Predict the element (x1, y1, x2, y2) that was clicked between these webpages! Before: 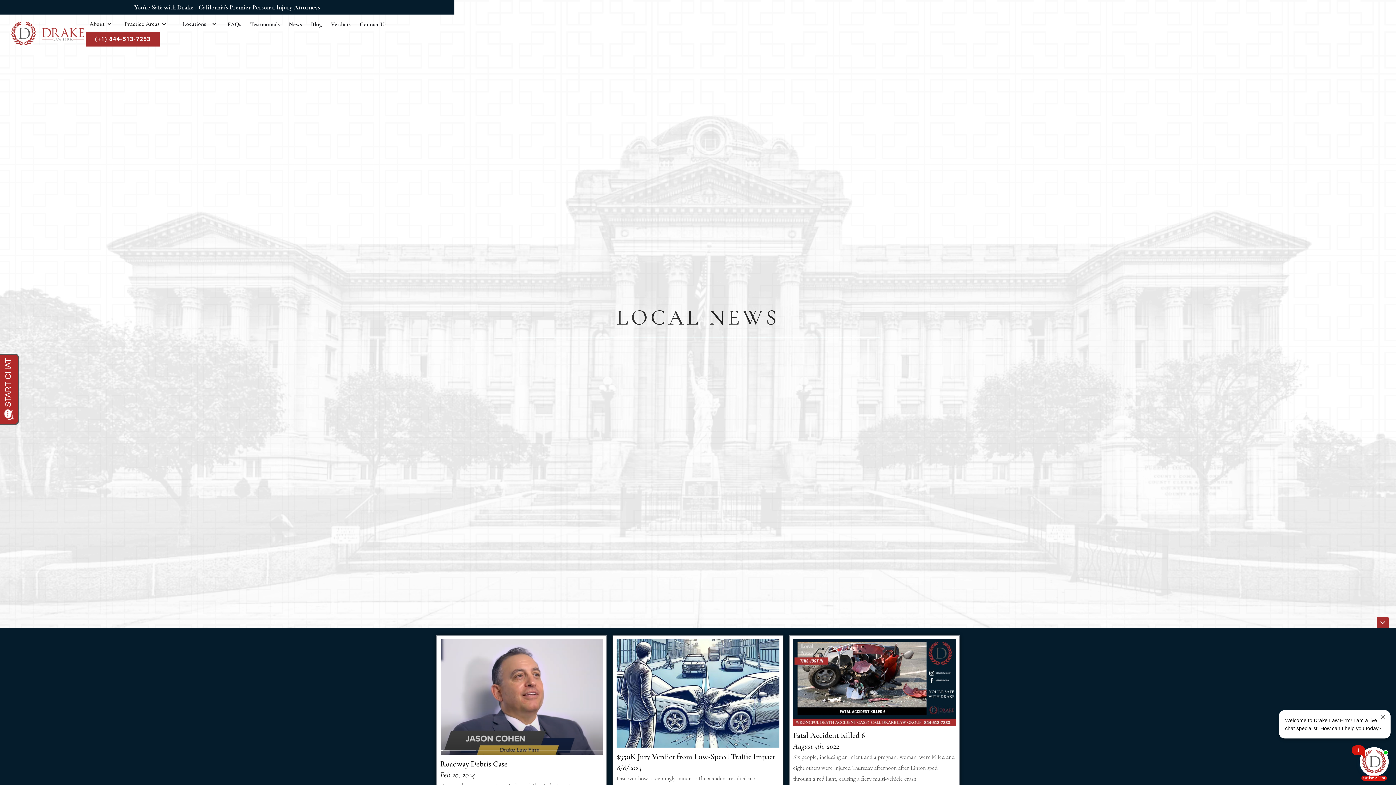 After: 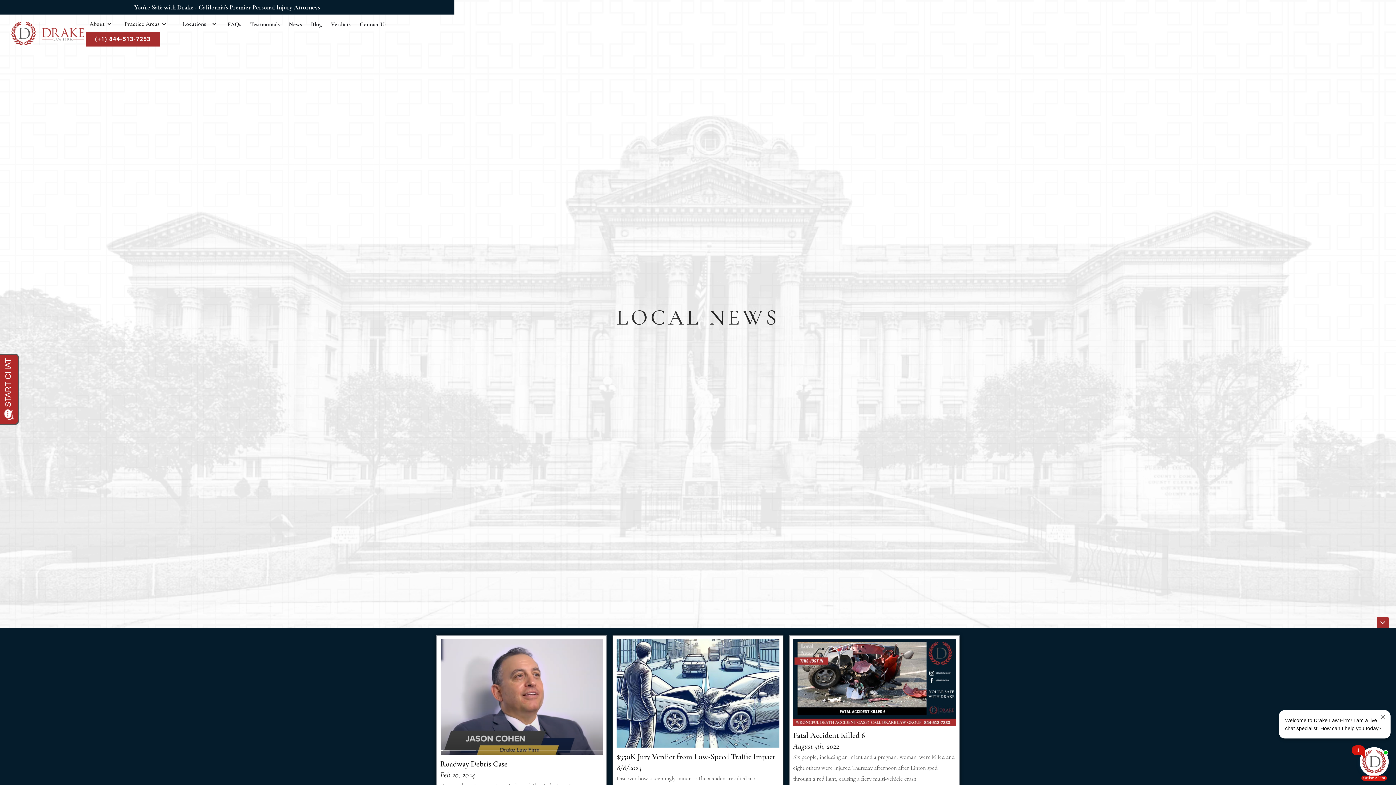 Action: label: News bbox: (286, 18, 303, 29)